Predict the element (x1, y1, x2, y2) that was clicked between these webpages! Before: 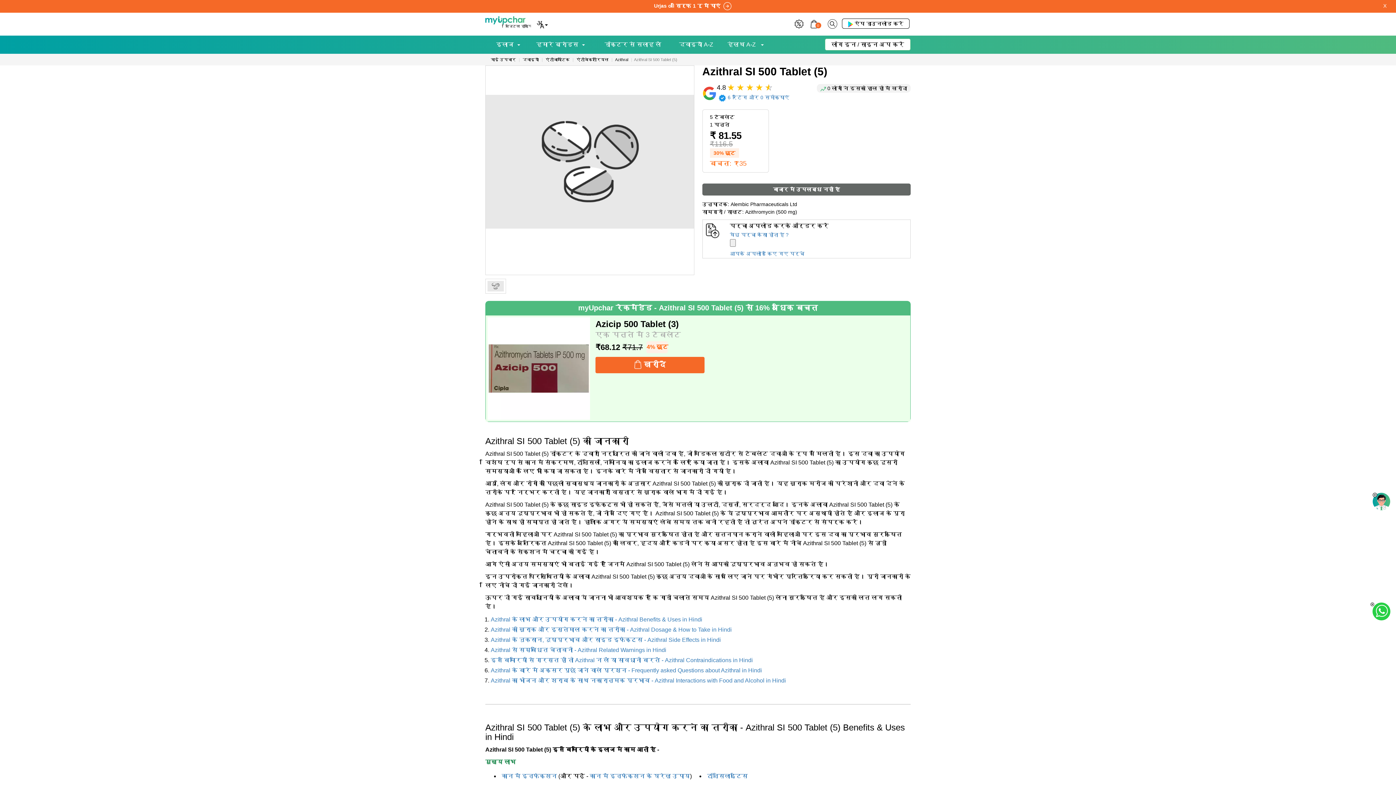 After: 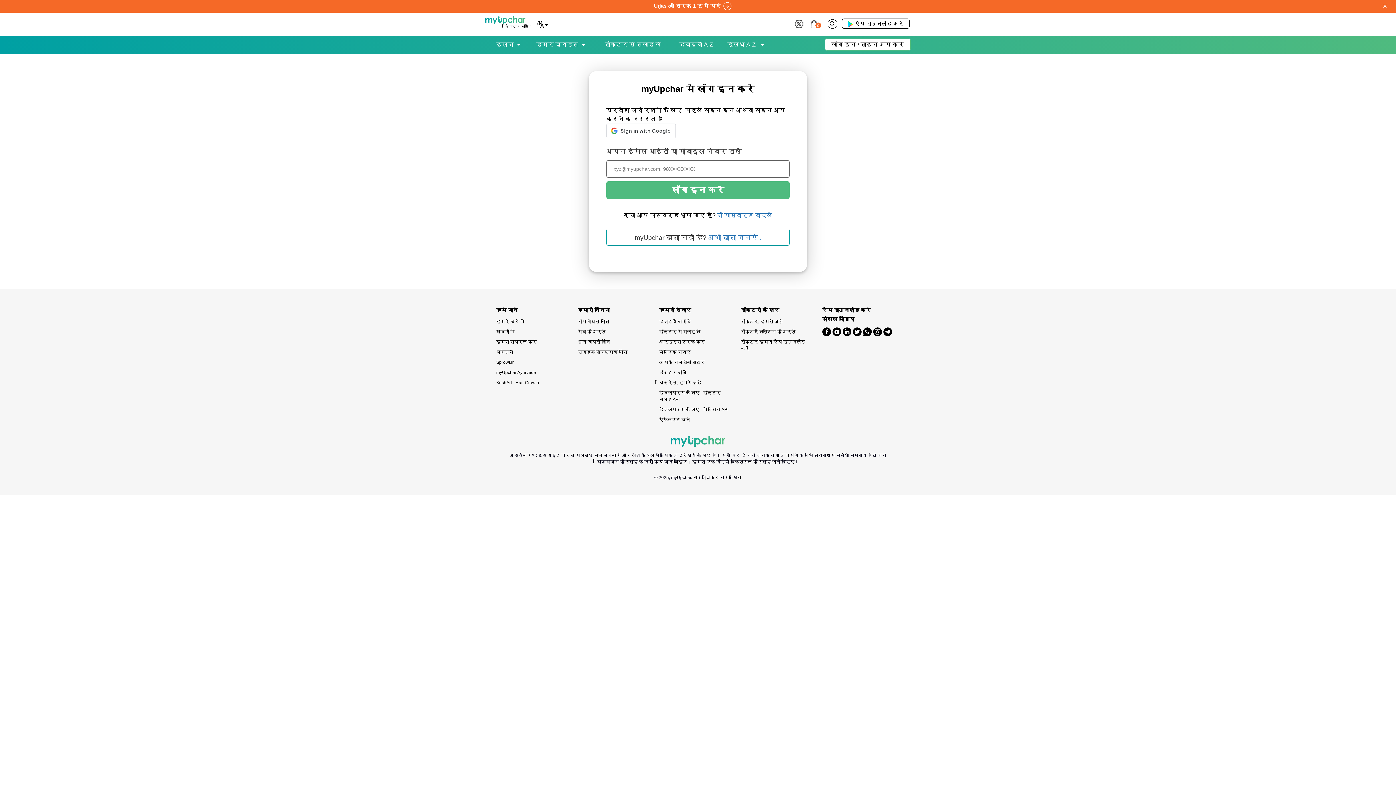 Action: bbox: (730, 251, 804, 256) label: आपके अपलोड किए गए पर्चे